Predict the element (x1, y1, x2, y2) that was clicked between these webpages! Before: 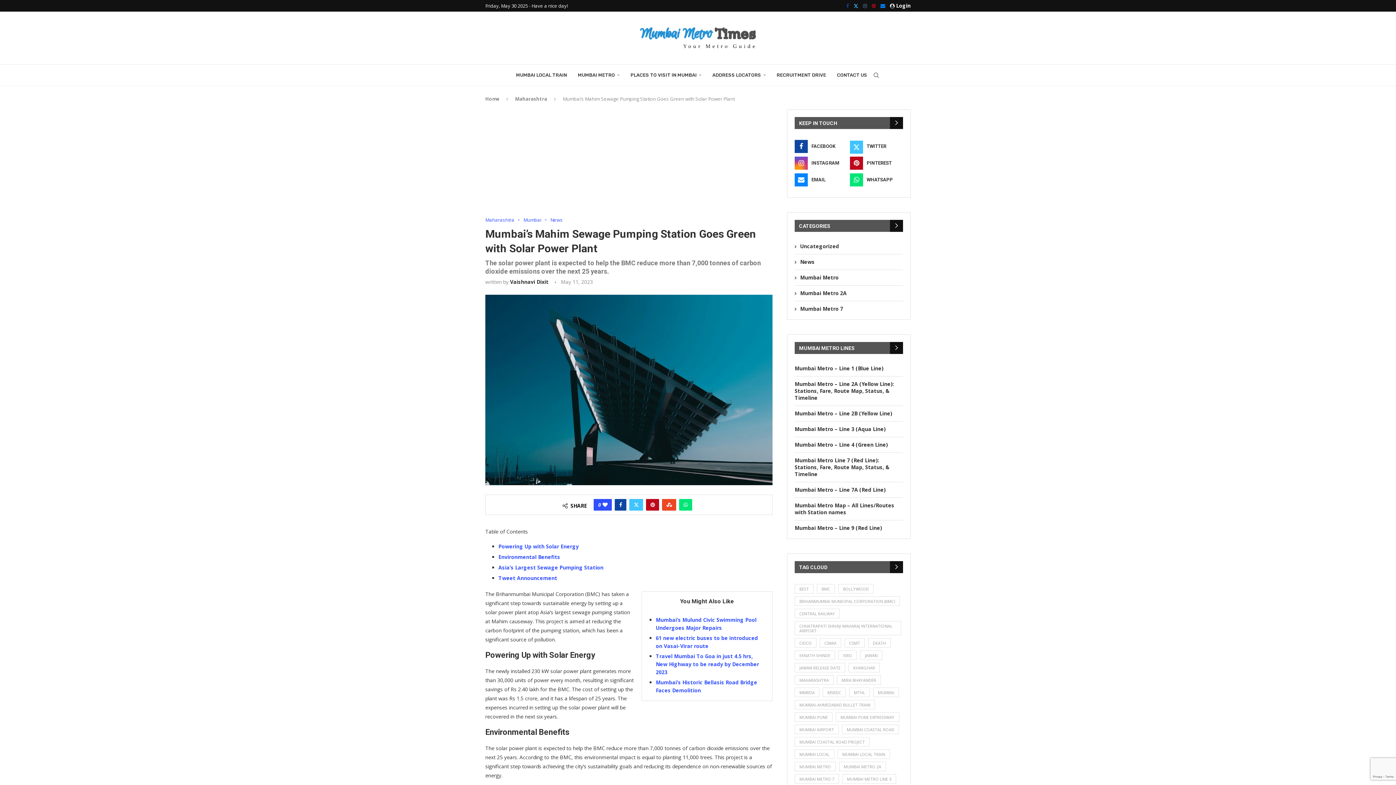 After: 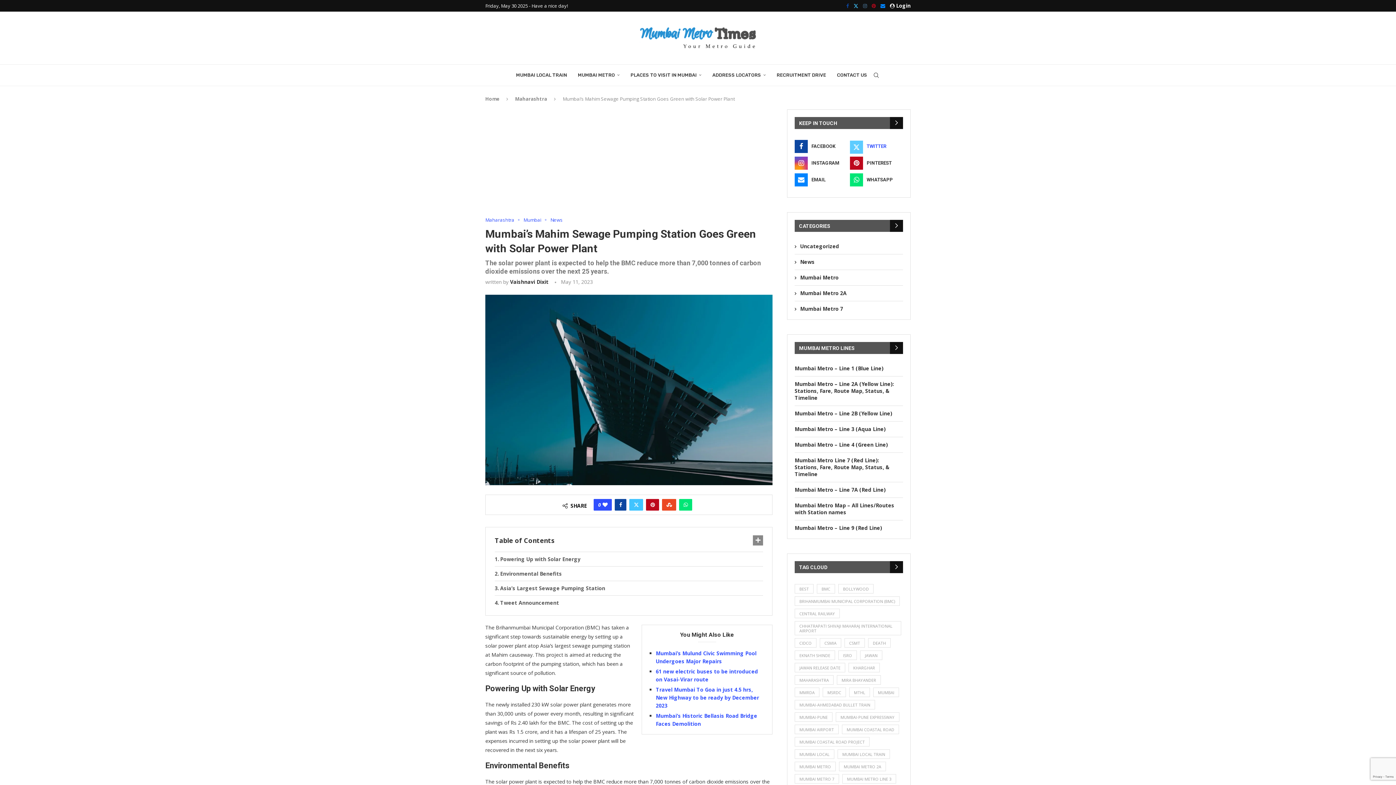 Action: bbox: (850, 139, 903, 152) label: Twitter